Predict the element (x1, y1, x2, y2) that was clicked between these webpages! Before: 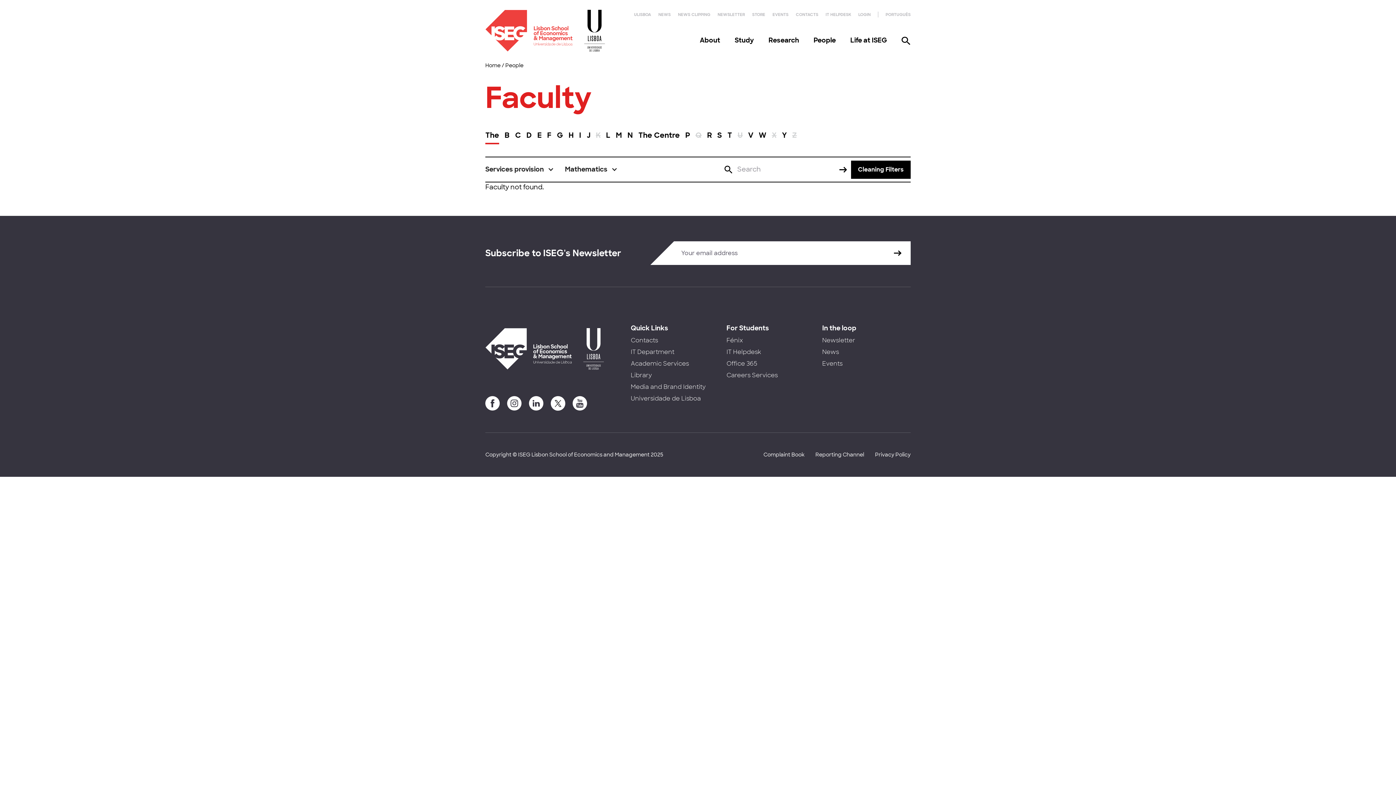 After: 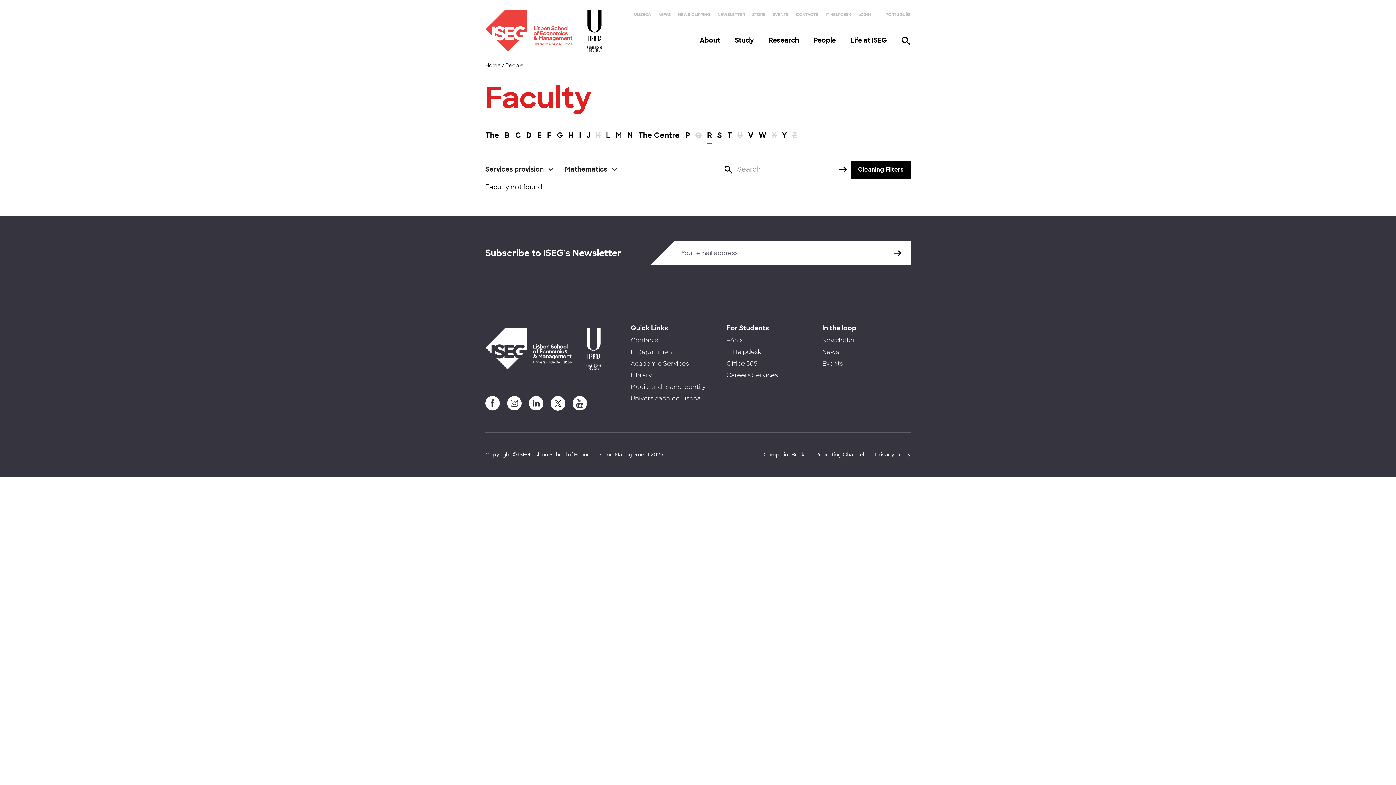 Action: bbox: (707, 129, 712, 145) label: R